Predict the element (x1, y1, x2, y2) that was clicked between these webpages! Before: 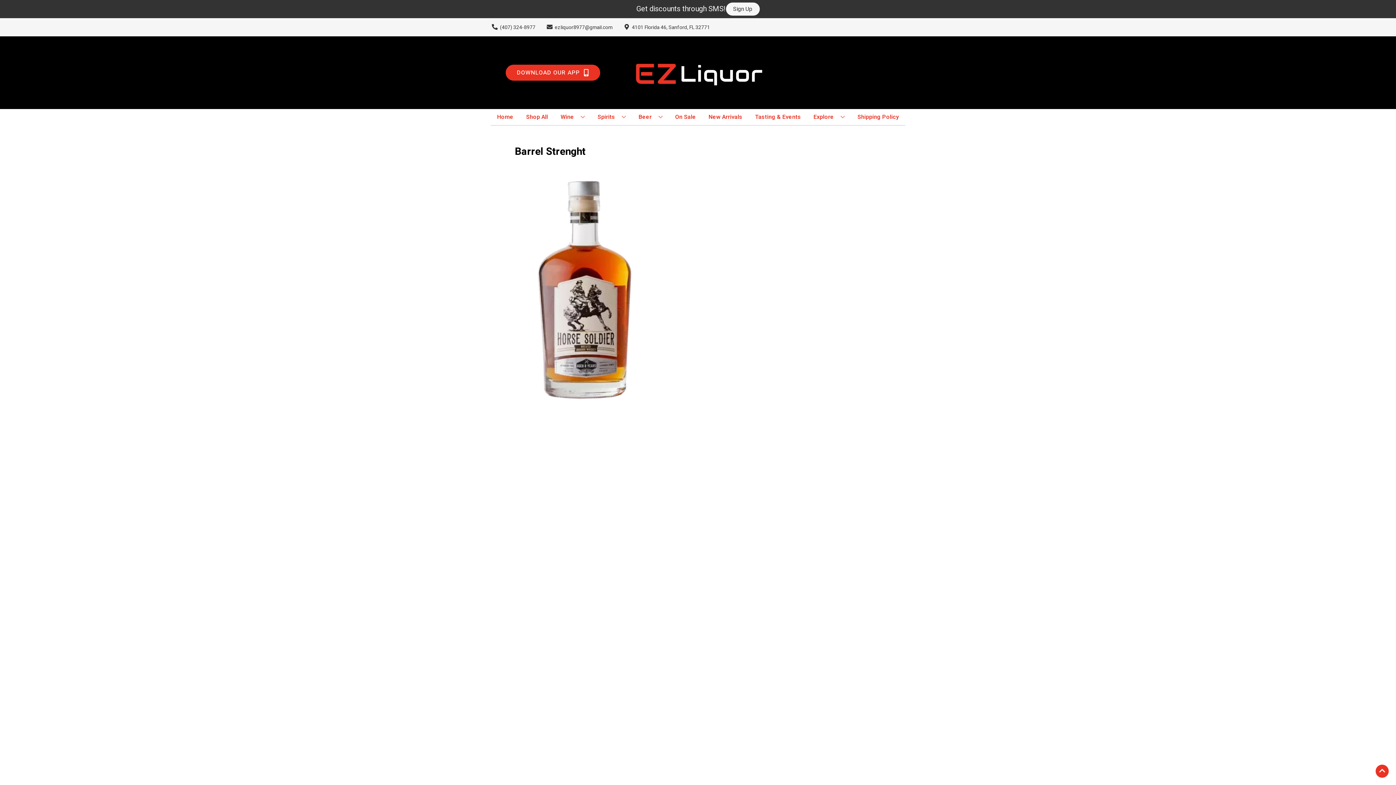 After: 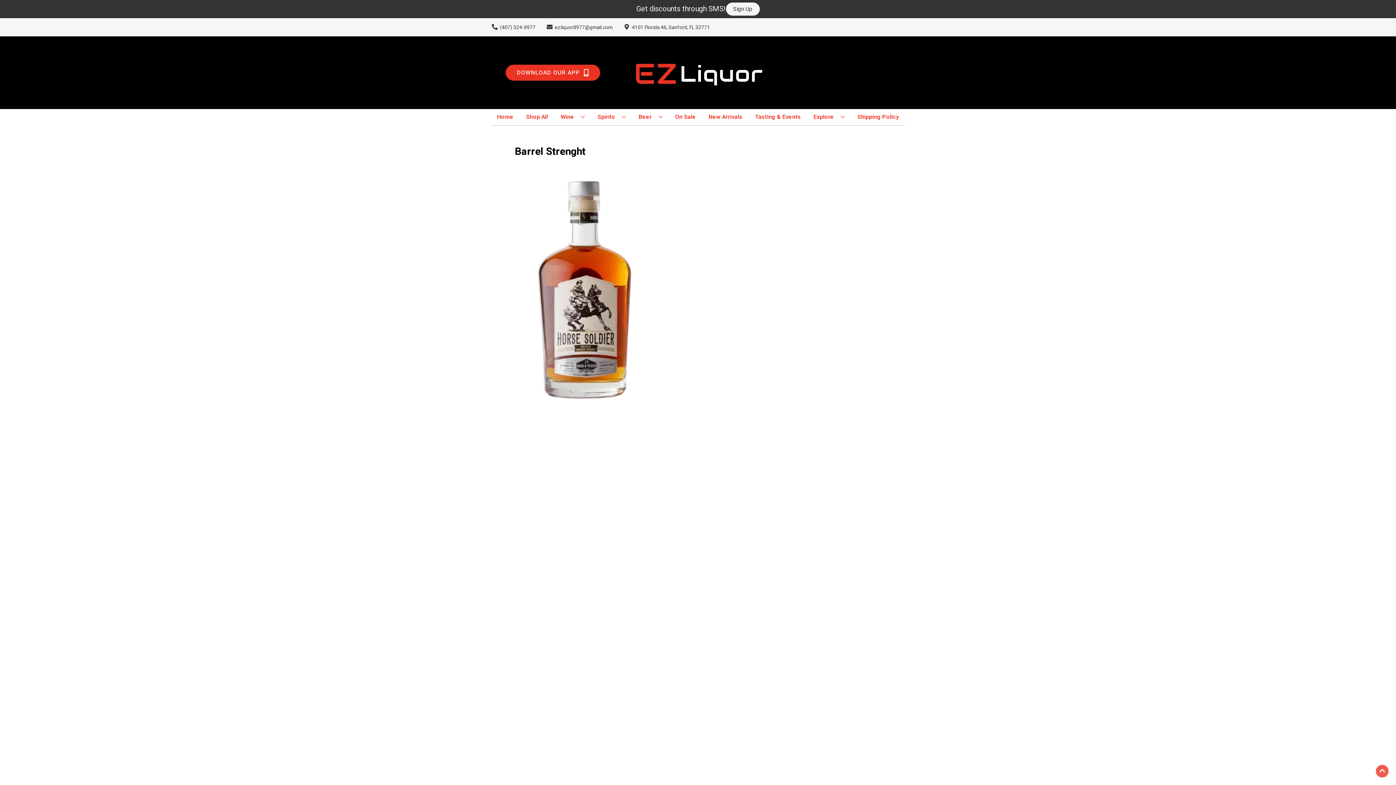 Action: label: Go to top bbox: (1376, 765, 1389, 778)